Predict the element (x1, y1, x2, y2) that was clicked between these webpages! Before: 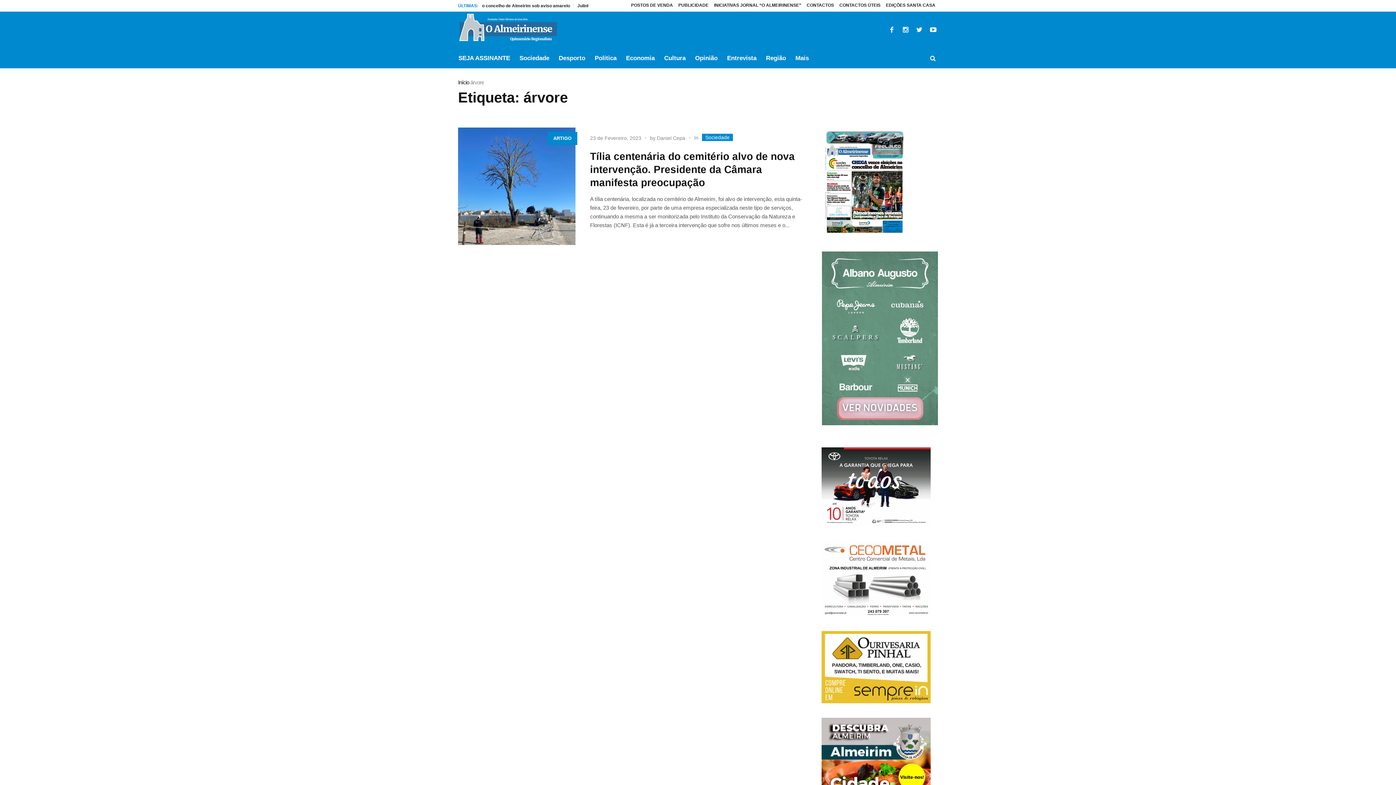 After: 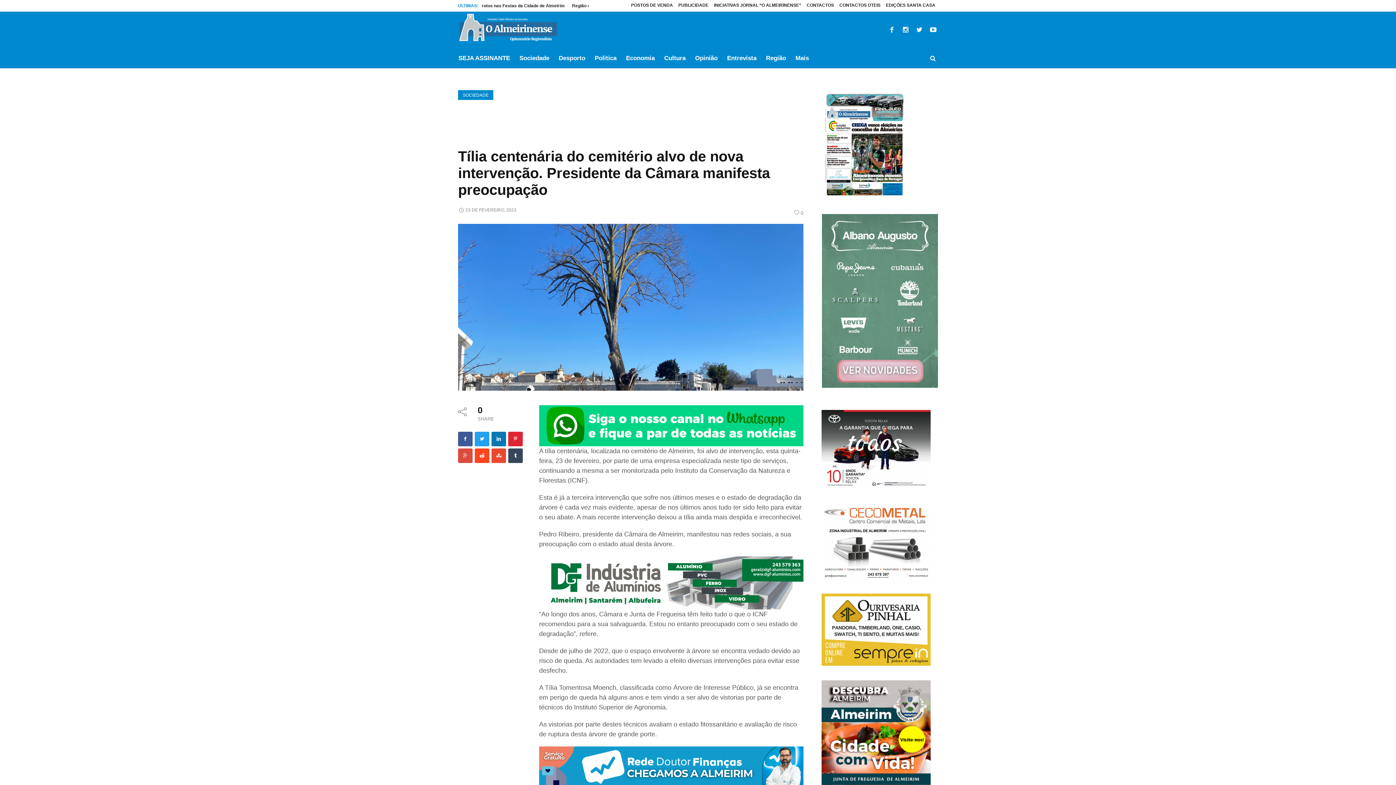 Action: bbox: (458, 127, 575, 245)